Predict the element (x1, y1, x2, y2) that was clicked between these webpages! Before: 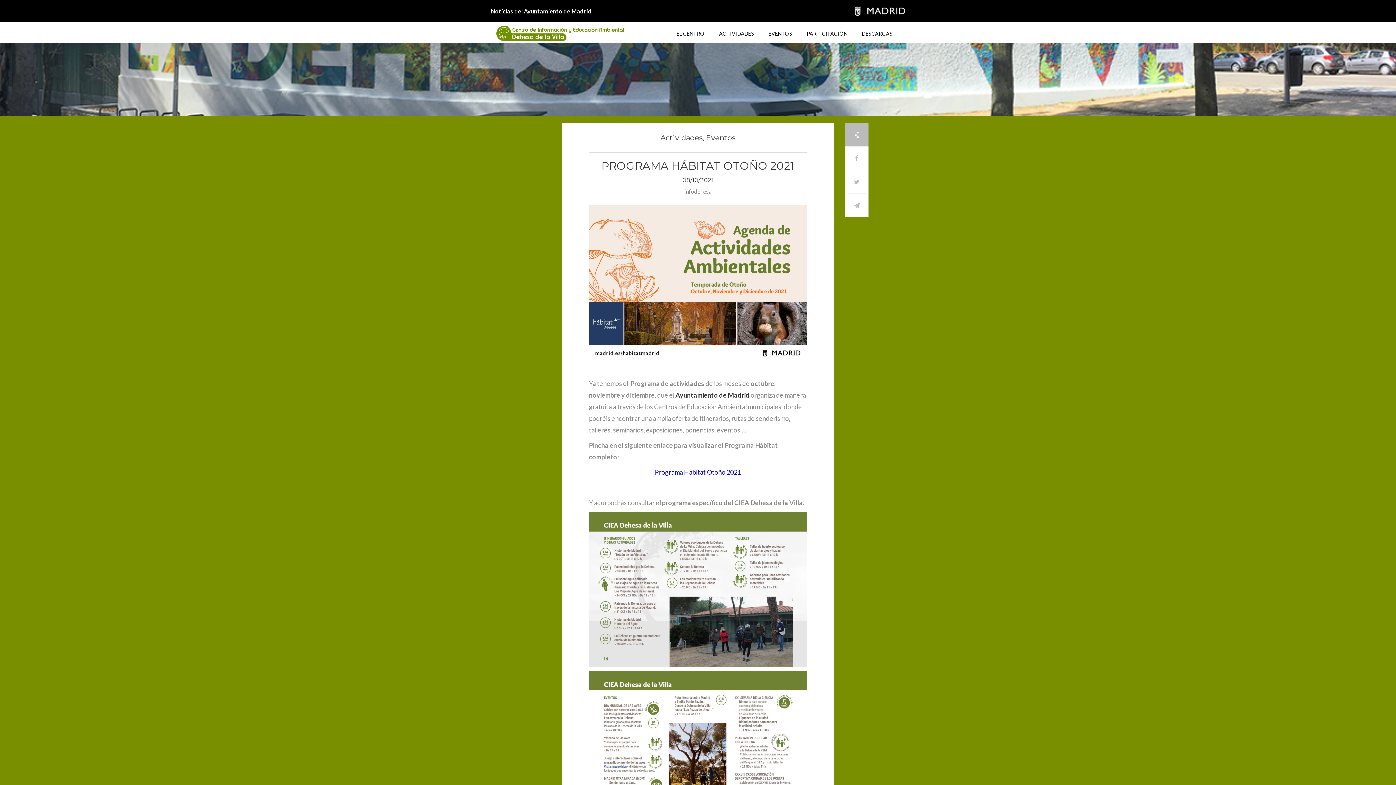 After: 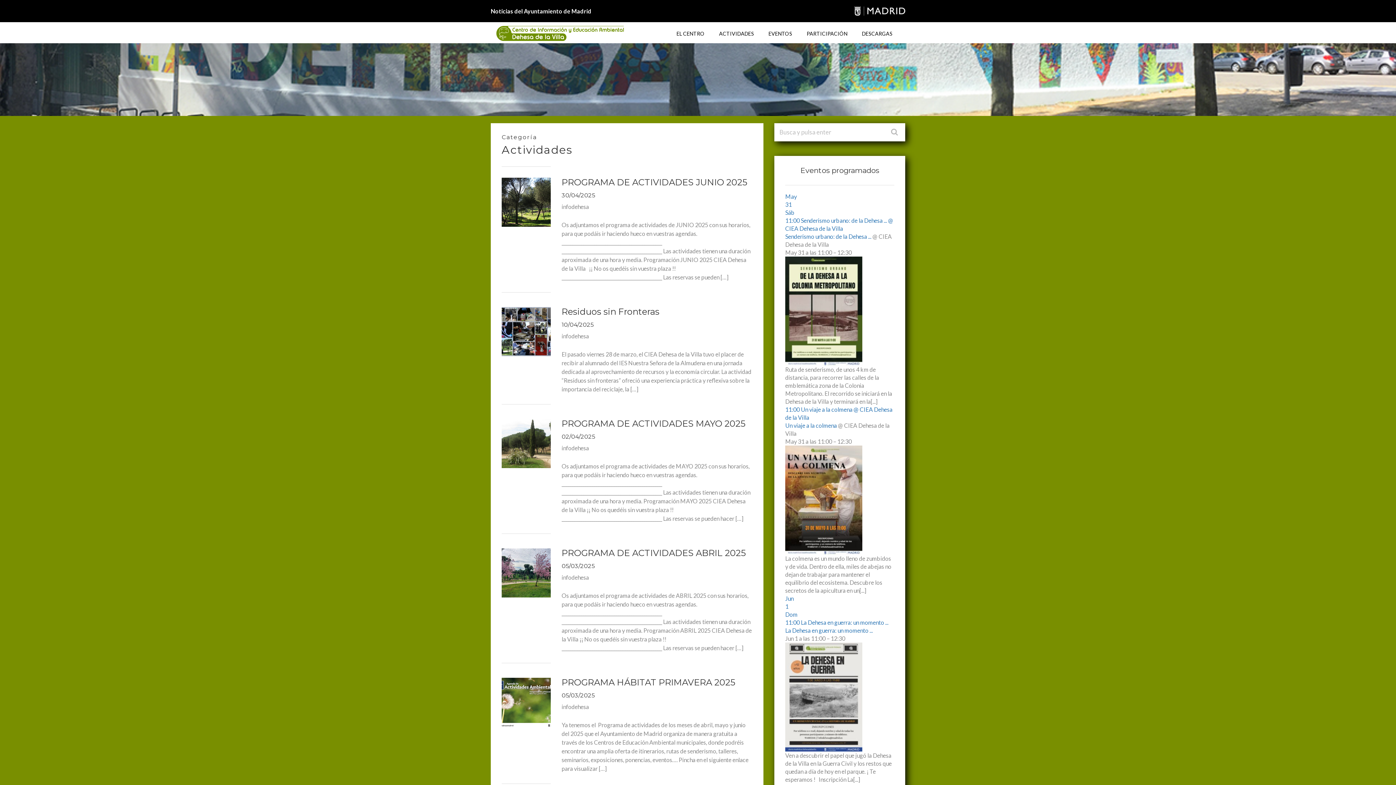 Action: label: ACTIVIDADES bbox: (719, 27, 754, 39)